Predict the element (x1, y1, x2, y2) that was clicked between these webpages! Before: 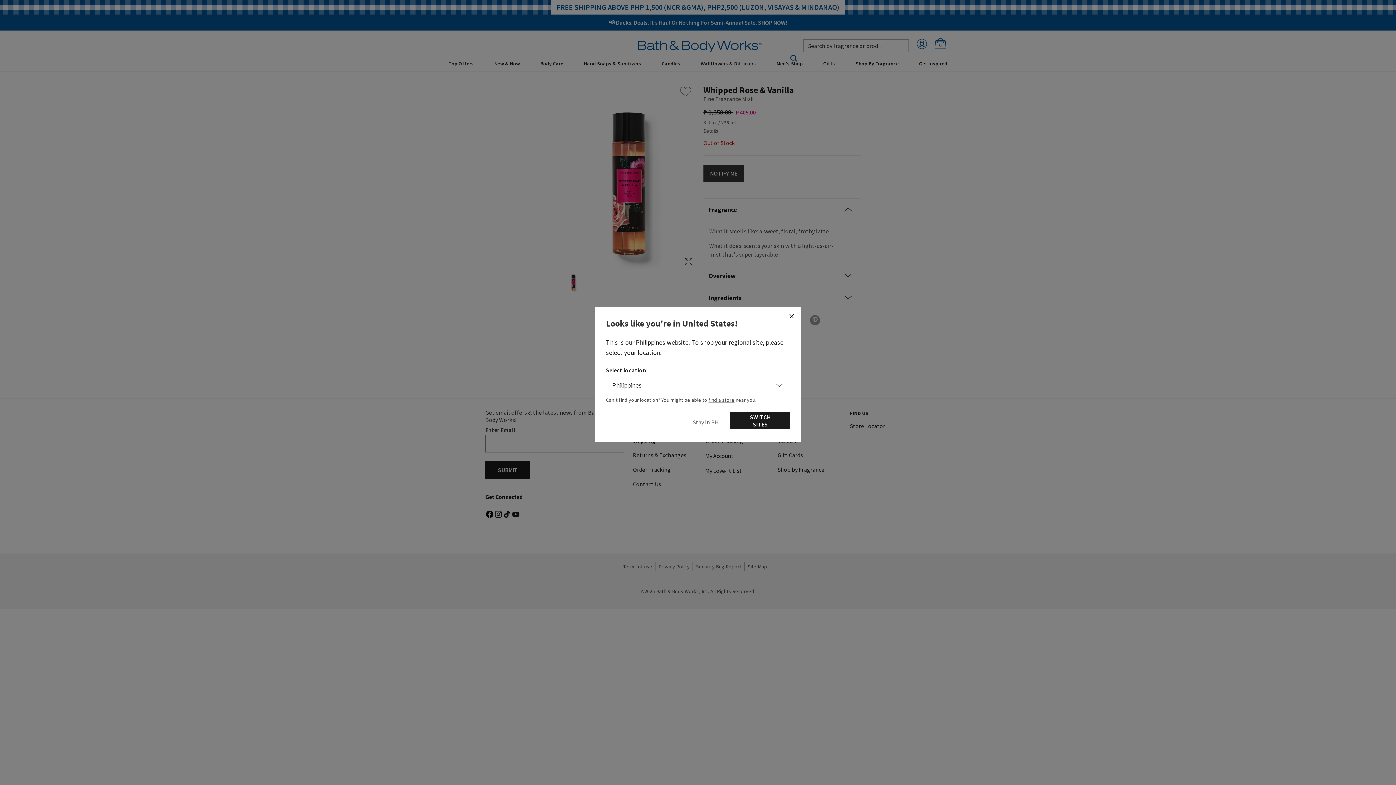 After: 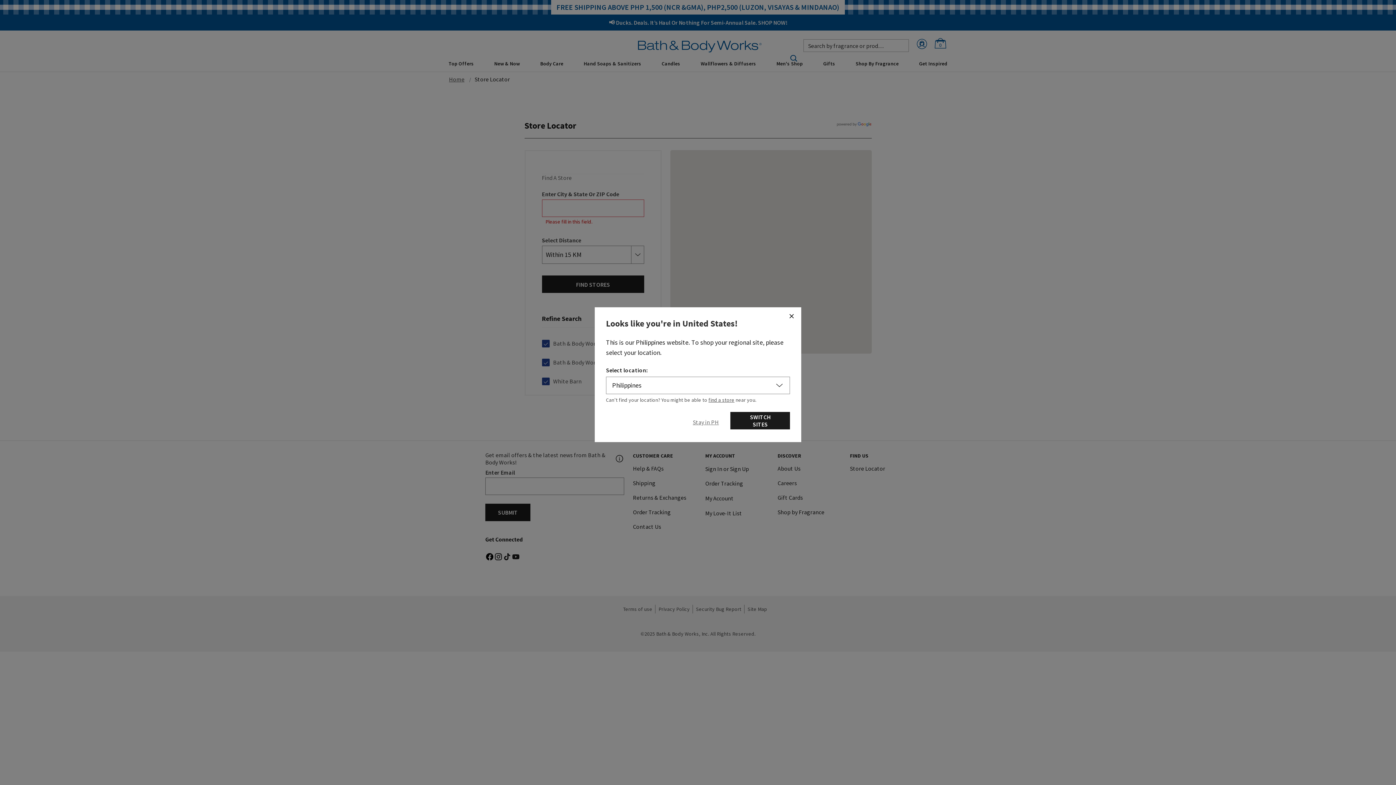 Action: bbox: (708, 396, 734, 403) label: find a store